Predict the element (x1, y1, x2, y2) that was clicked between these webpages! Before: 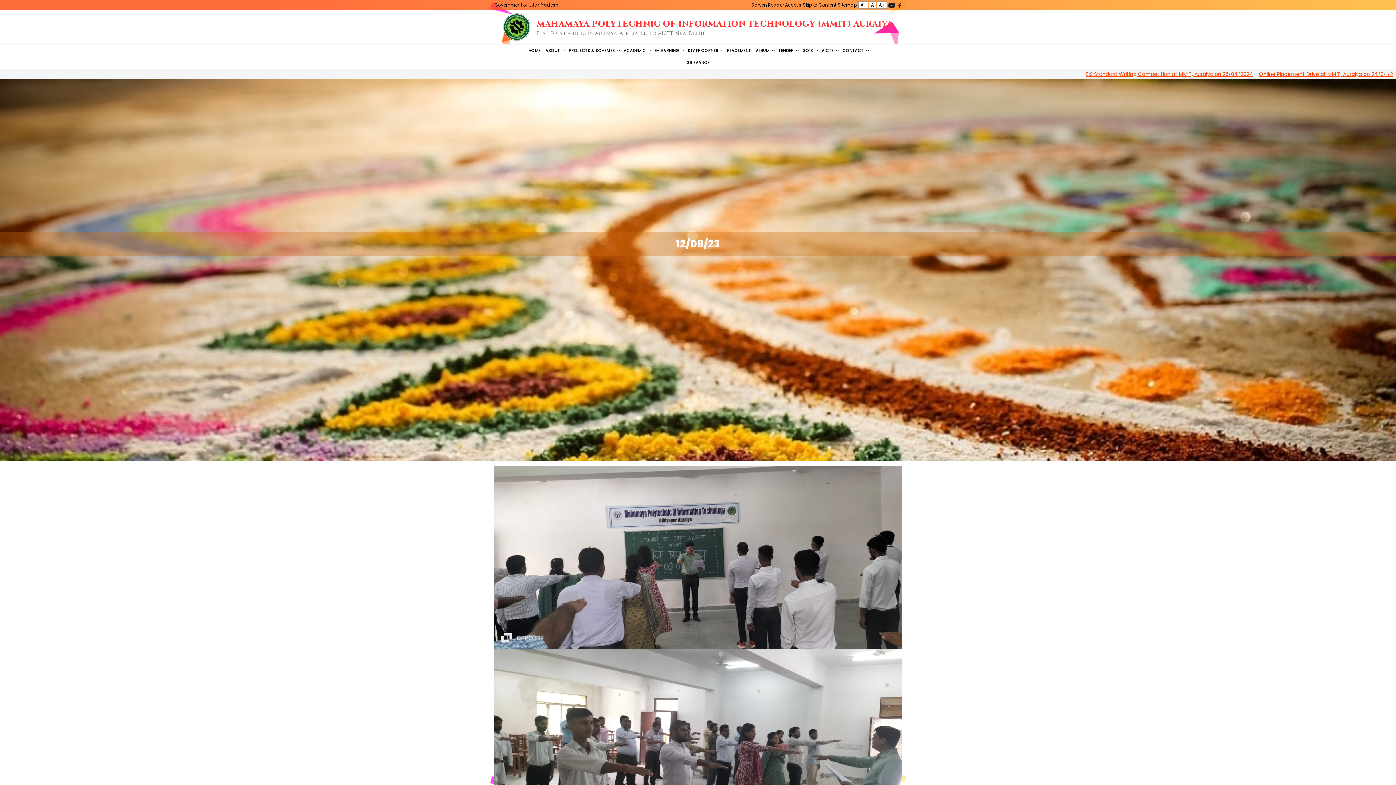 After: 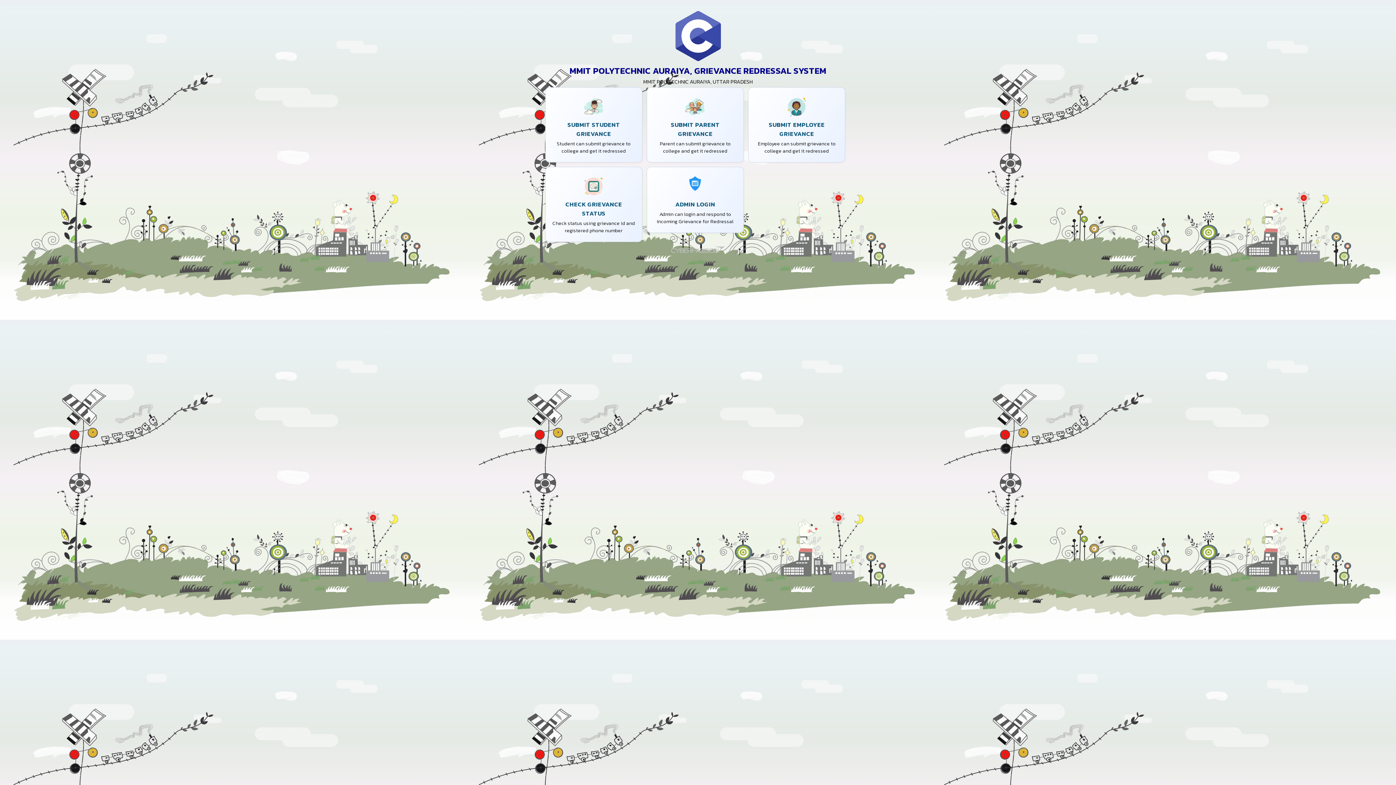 Action: label: GRIEVANCE bbox: (684, 56, 711, 68)